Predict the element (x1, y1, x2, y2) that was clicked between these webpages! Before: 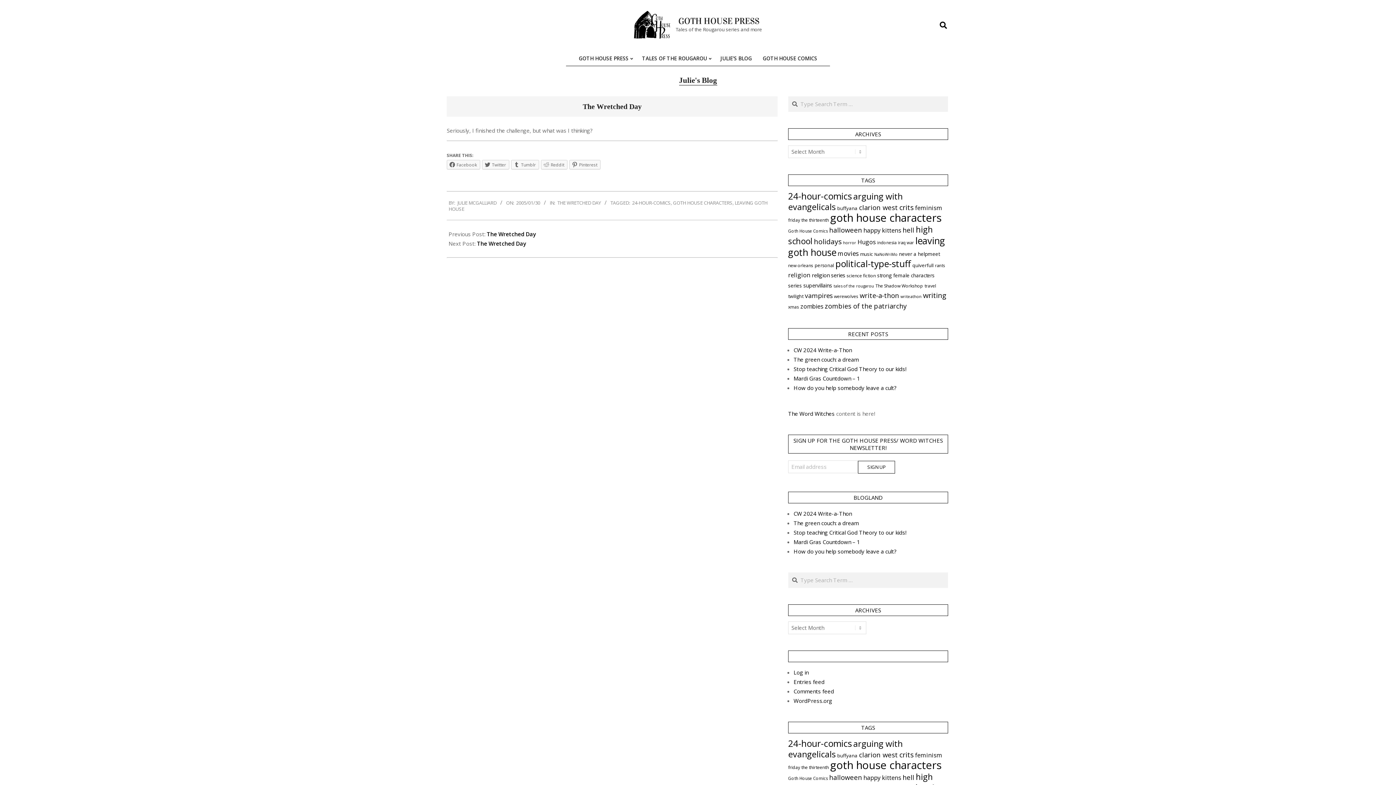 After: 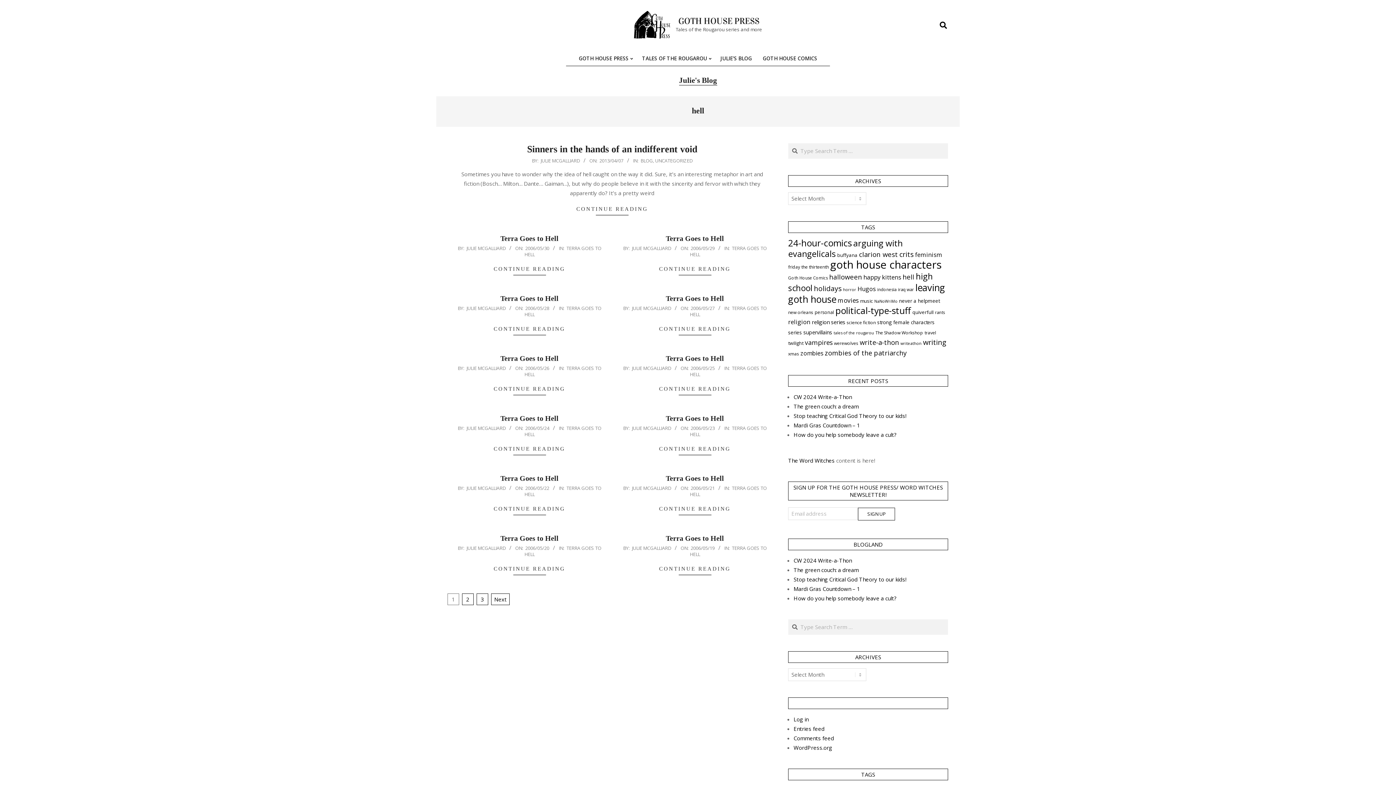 Action: bbox: (902, 225, 914, 234) label: hell (31 items)